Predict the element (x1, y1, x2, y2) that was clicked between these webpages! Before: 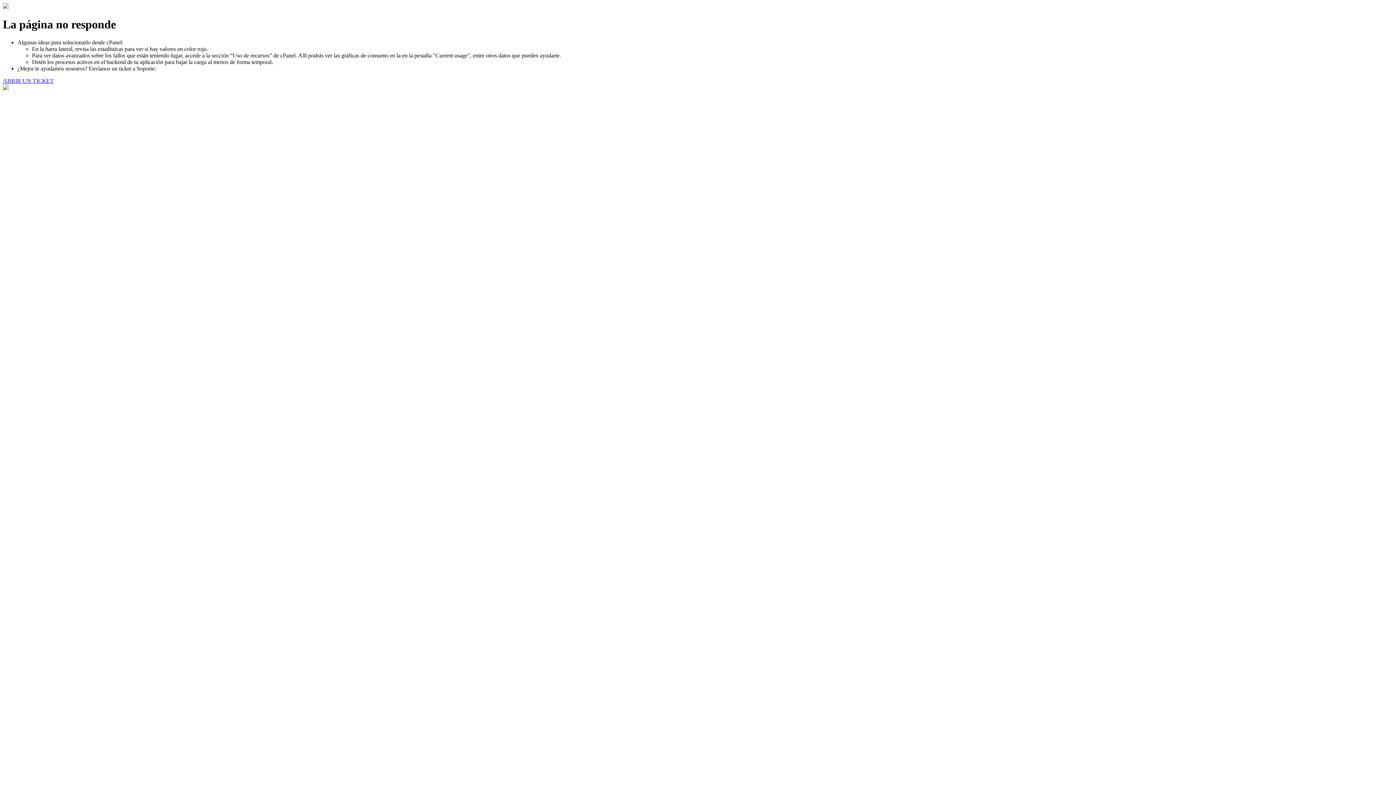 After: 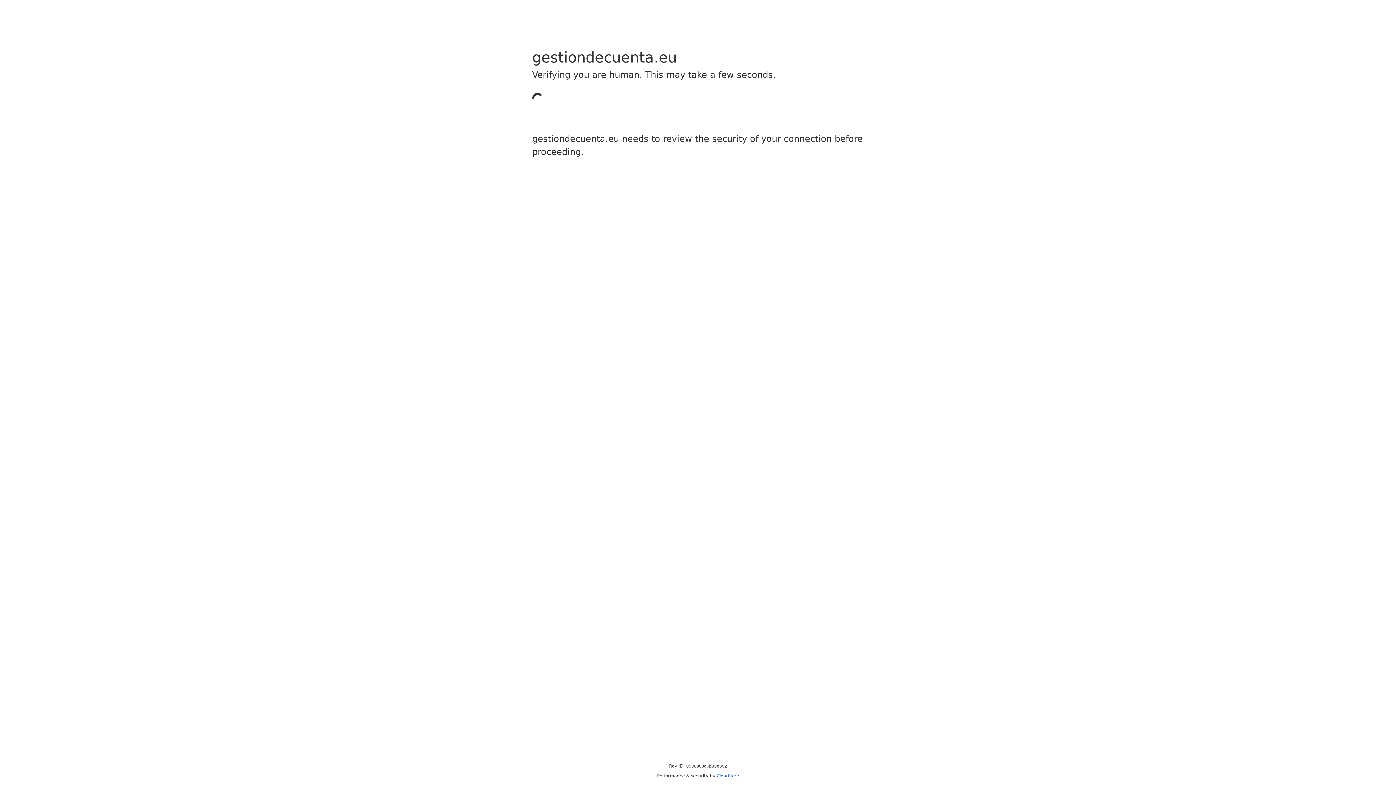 Action: bbox: (2, 77, 53, 83) label: ABRIR UN TICKET